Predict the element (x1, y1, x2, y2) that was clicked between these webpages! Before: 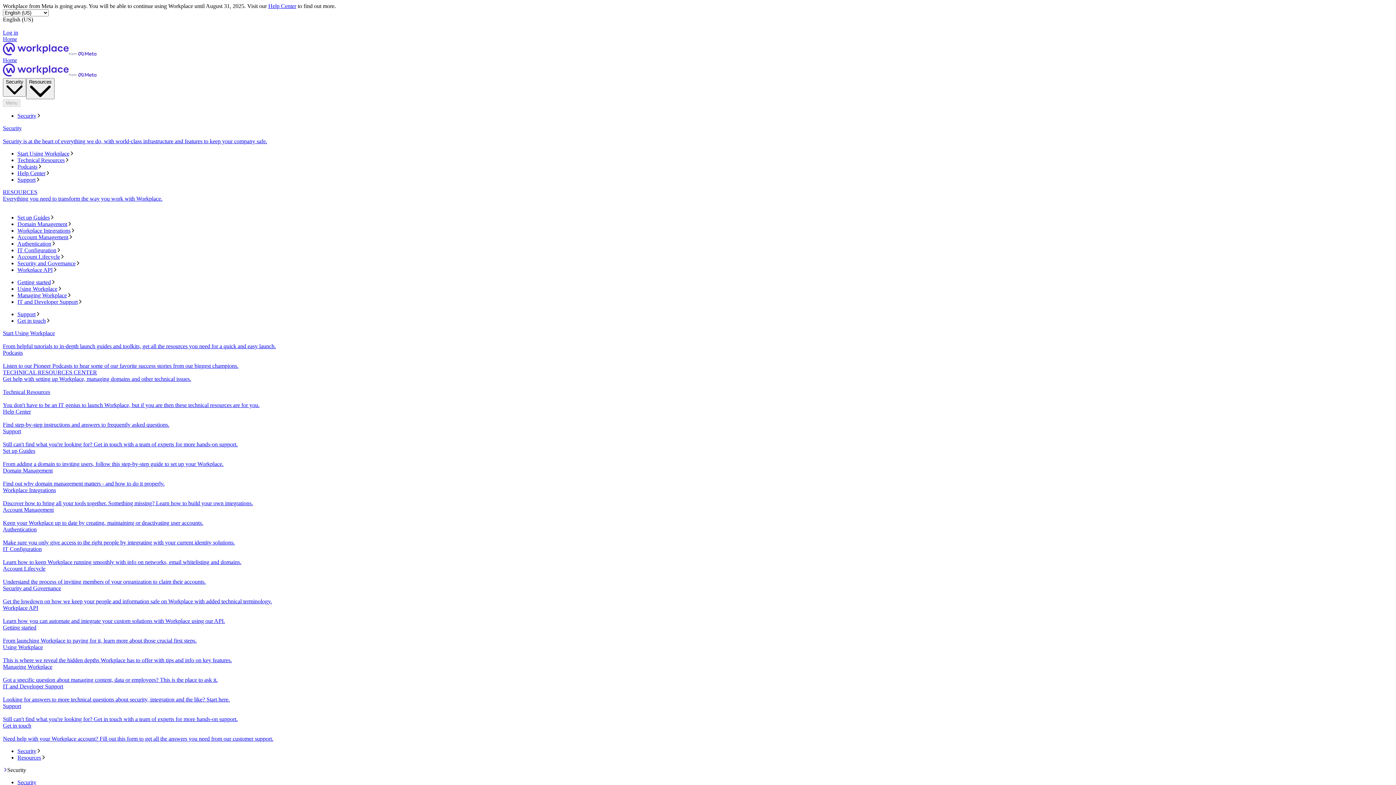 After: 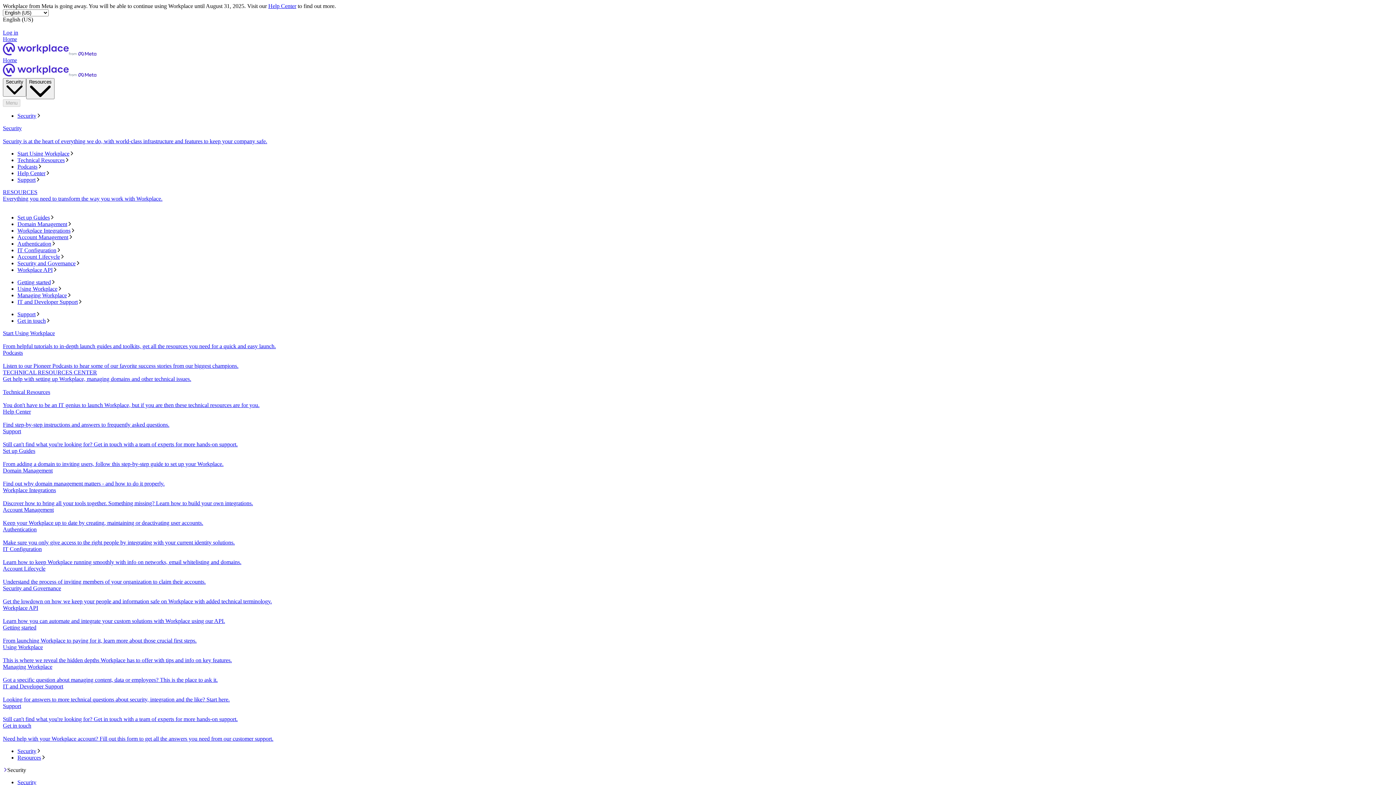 Action: bbox: (17, 317, 1393, 324) label: Get in touch